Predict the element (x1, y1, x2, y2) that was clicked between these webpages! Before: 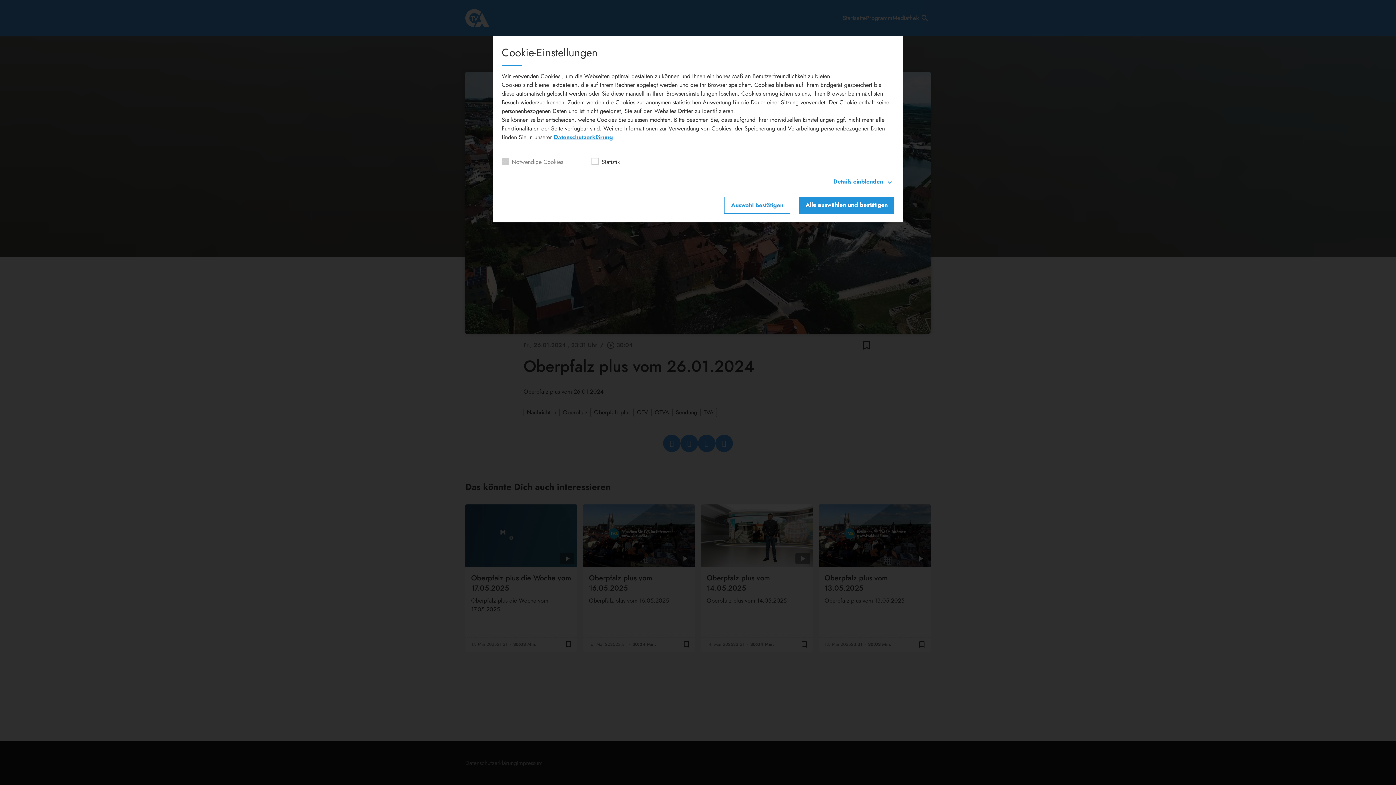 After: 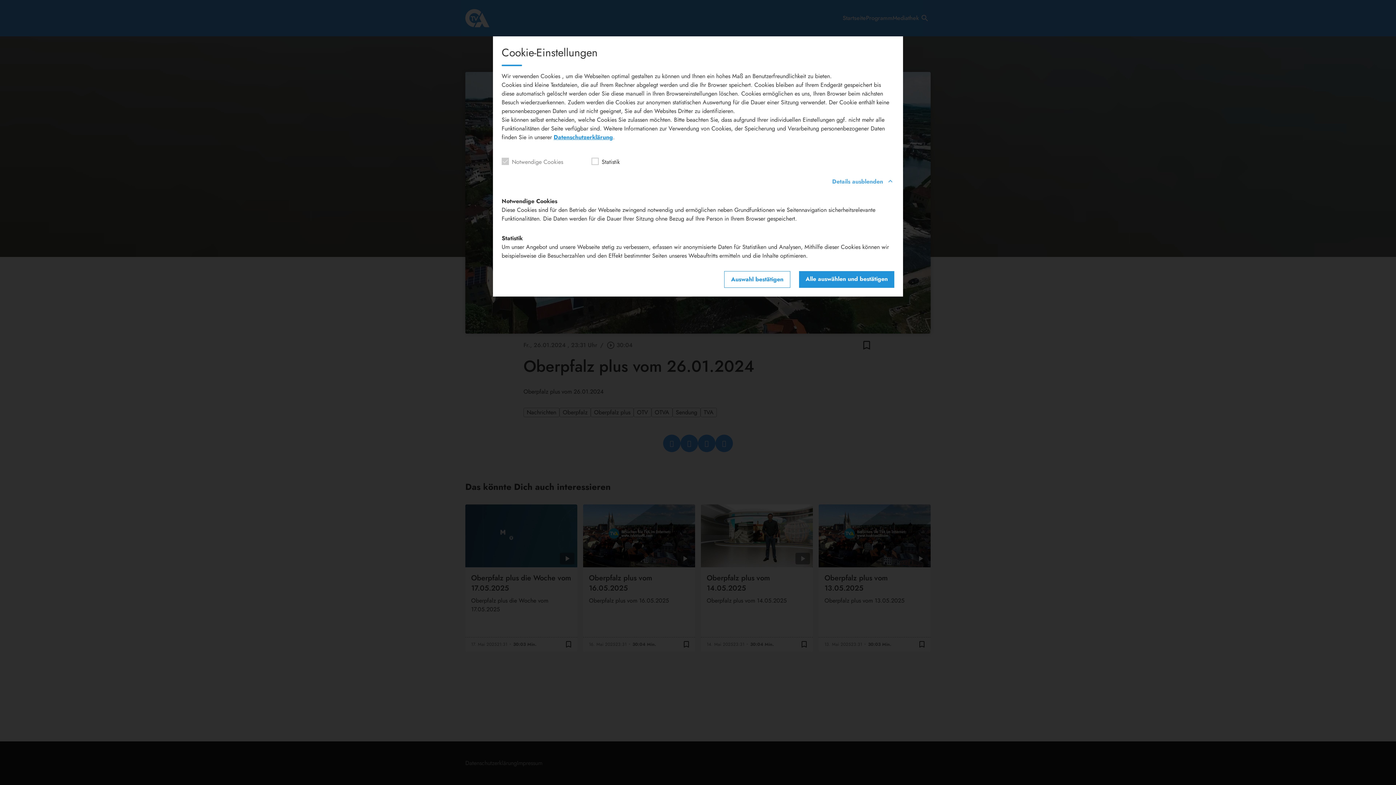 Action: bbox: (501, 177, 894, 186) label: Details einblenden